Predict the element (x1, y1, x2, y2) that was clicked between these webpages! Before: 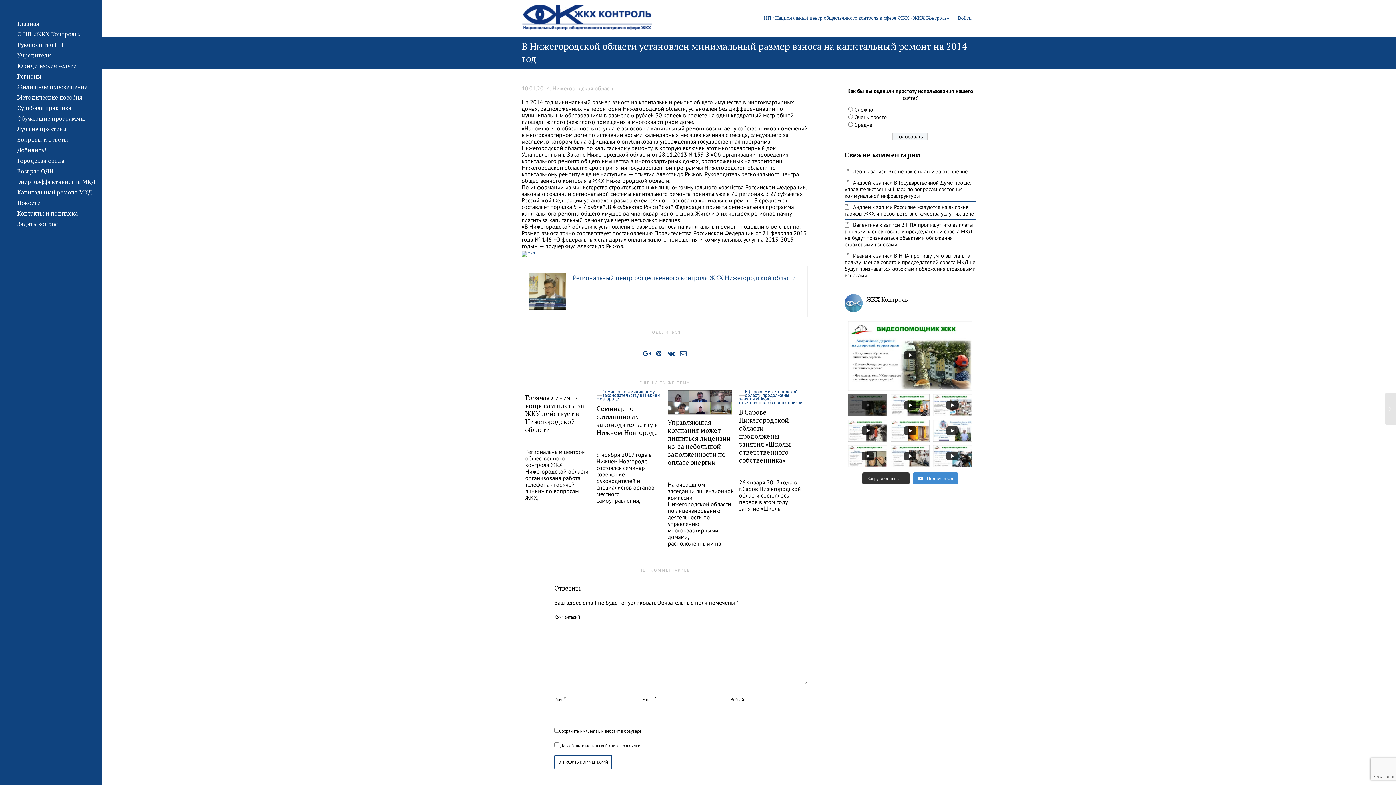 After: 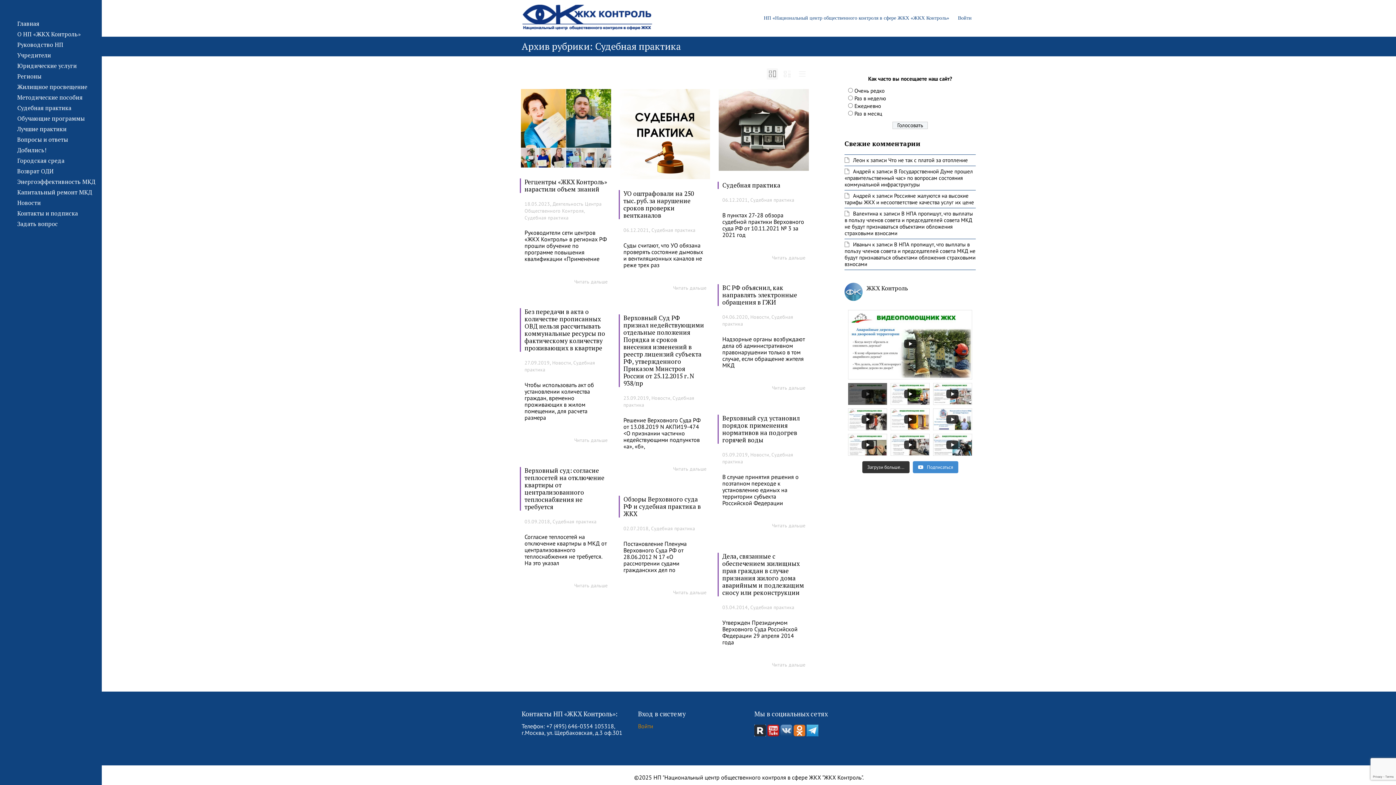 Action: bbox: (17, 100, 75, 115) label: Судебная практика